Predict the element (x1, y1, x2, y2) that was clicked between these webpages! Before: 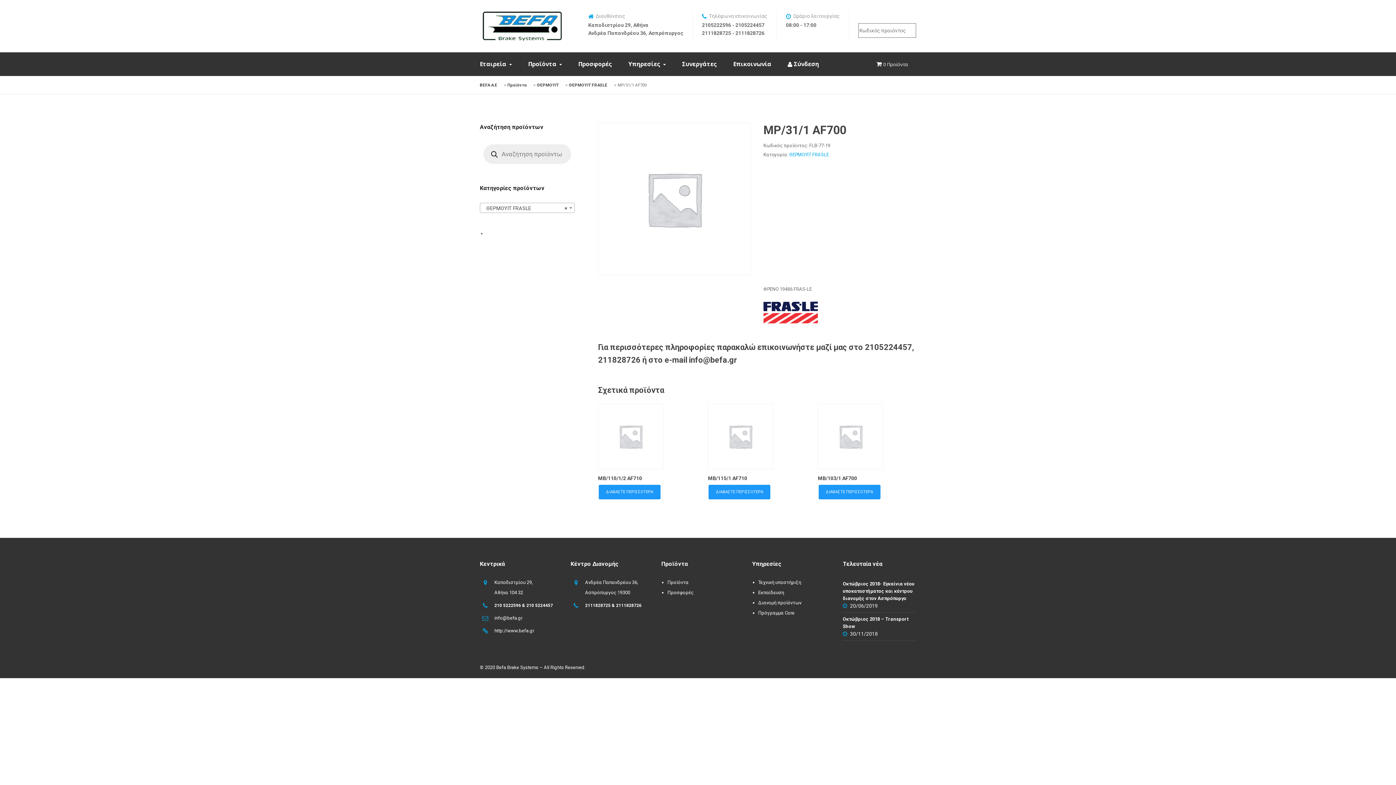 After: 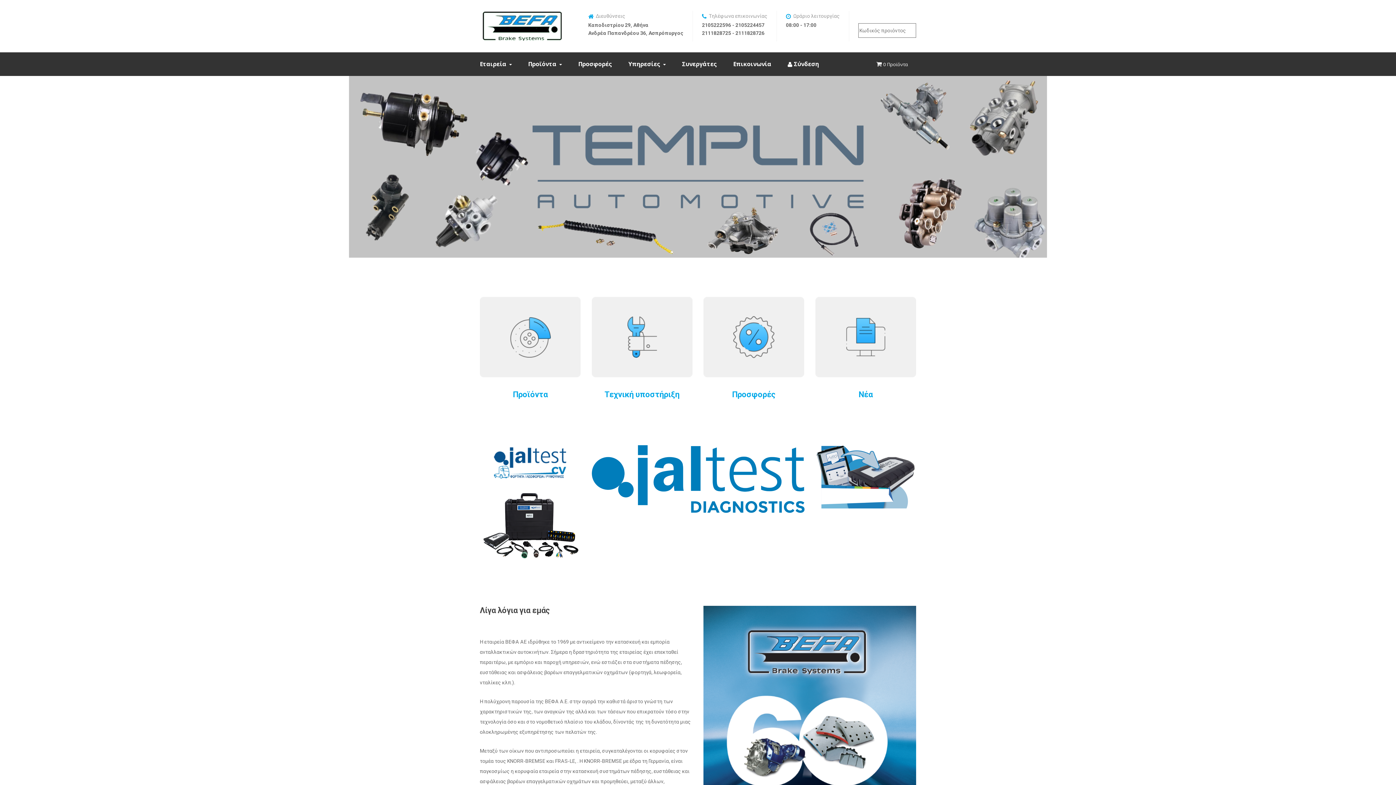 Action: label: http://www.befa.gr bbox: (494, 628, 534, 633)